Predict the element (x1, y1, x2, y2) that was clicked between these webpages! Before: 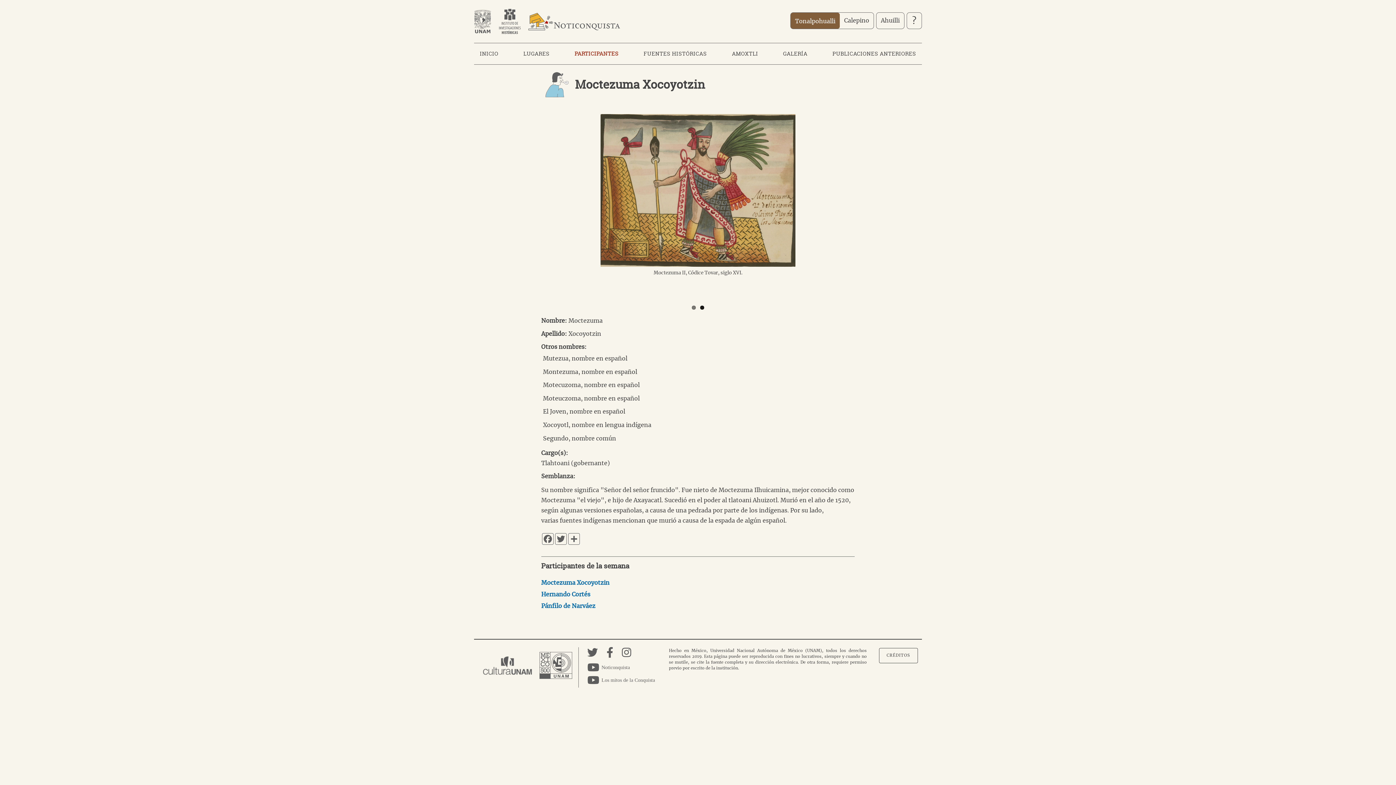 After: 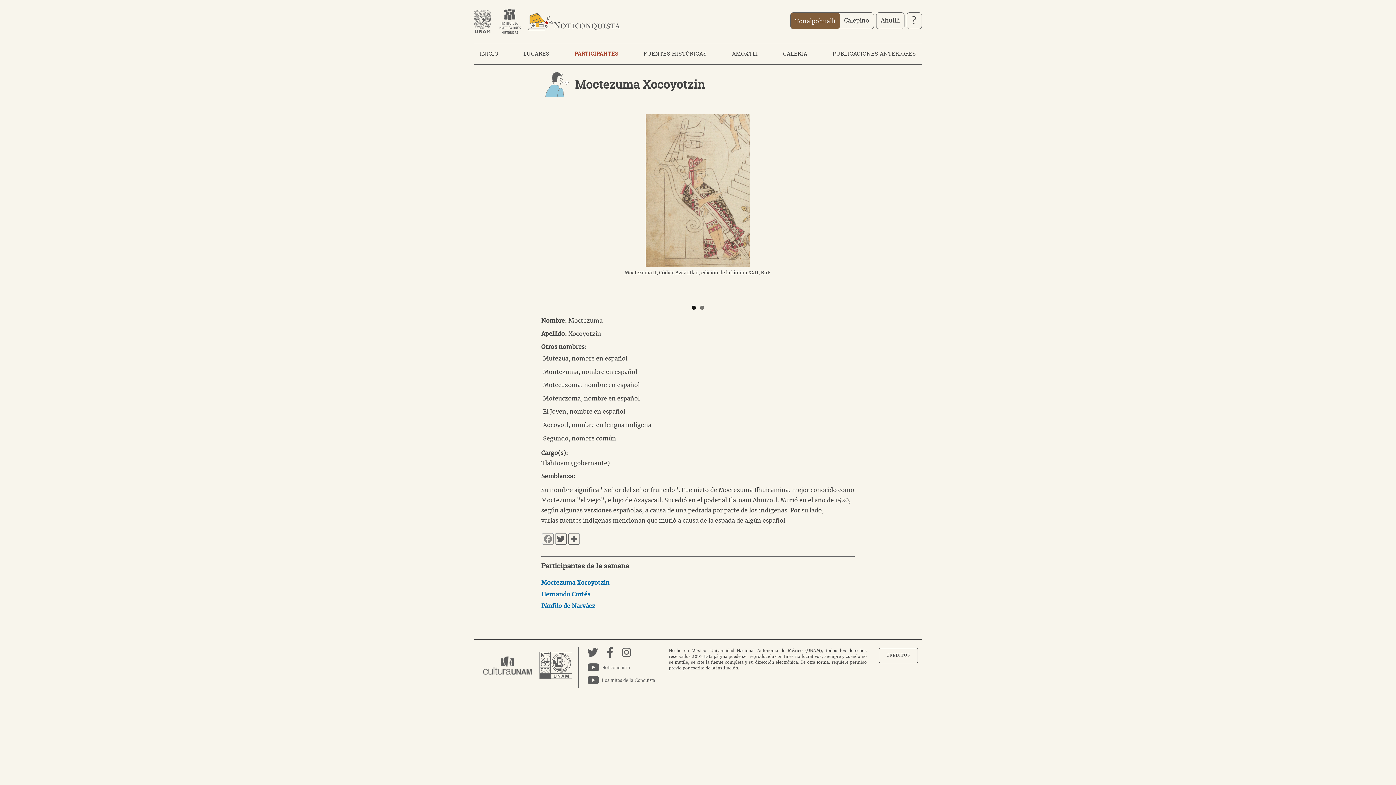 Action: label: Facebook bbox: (541, 533, 554, 545)